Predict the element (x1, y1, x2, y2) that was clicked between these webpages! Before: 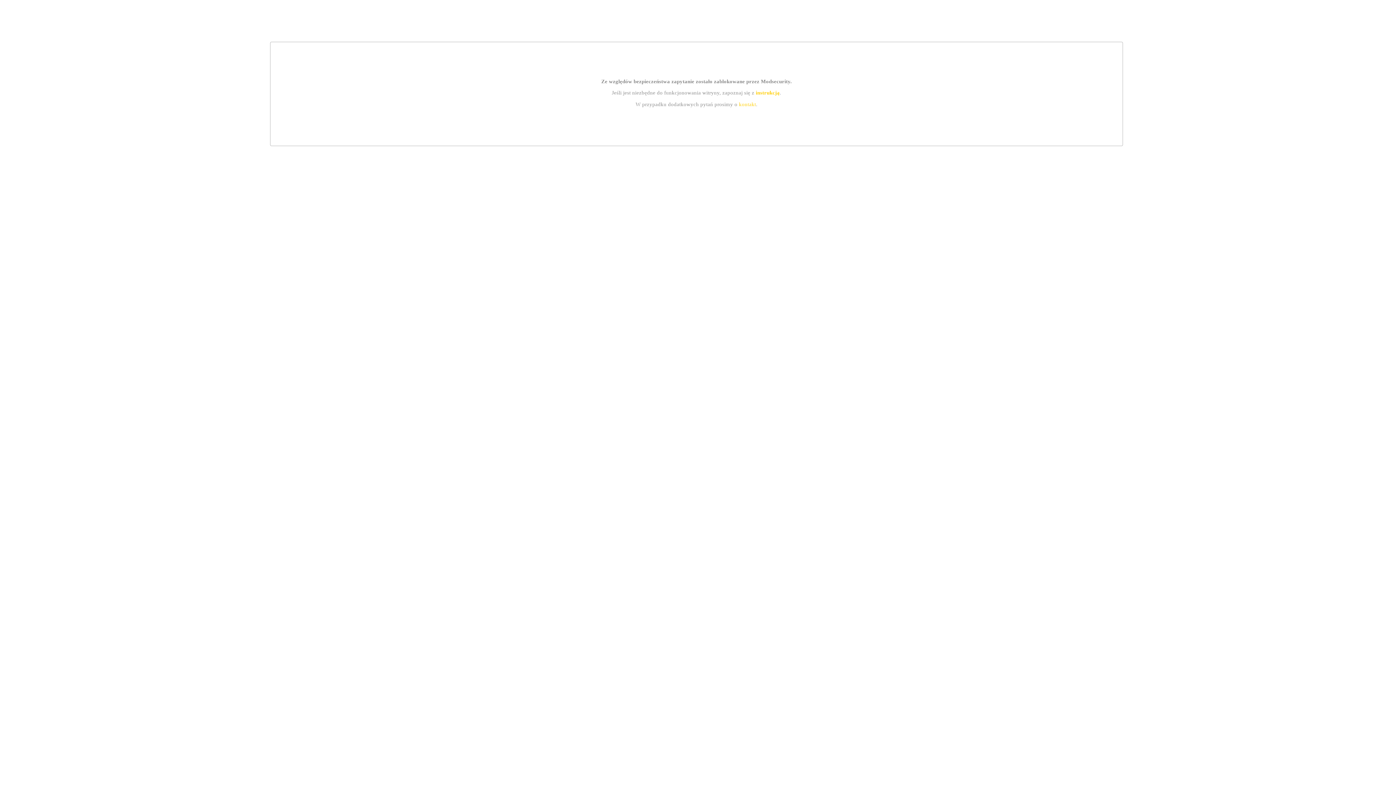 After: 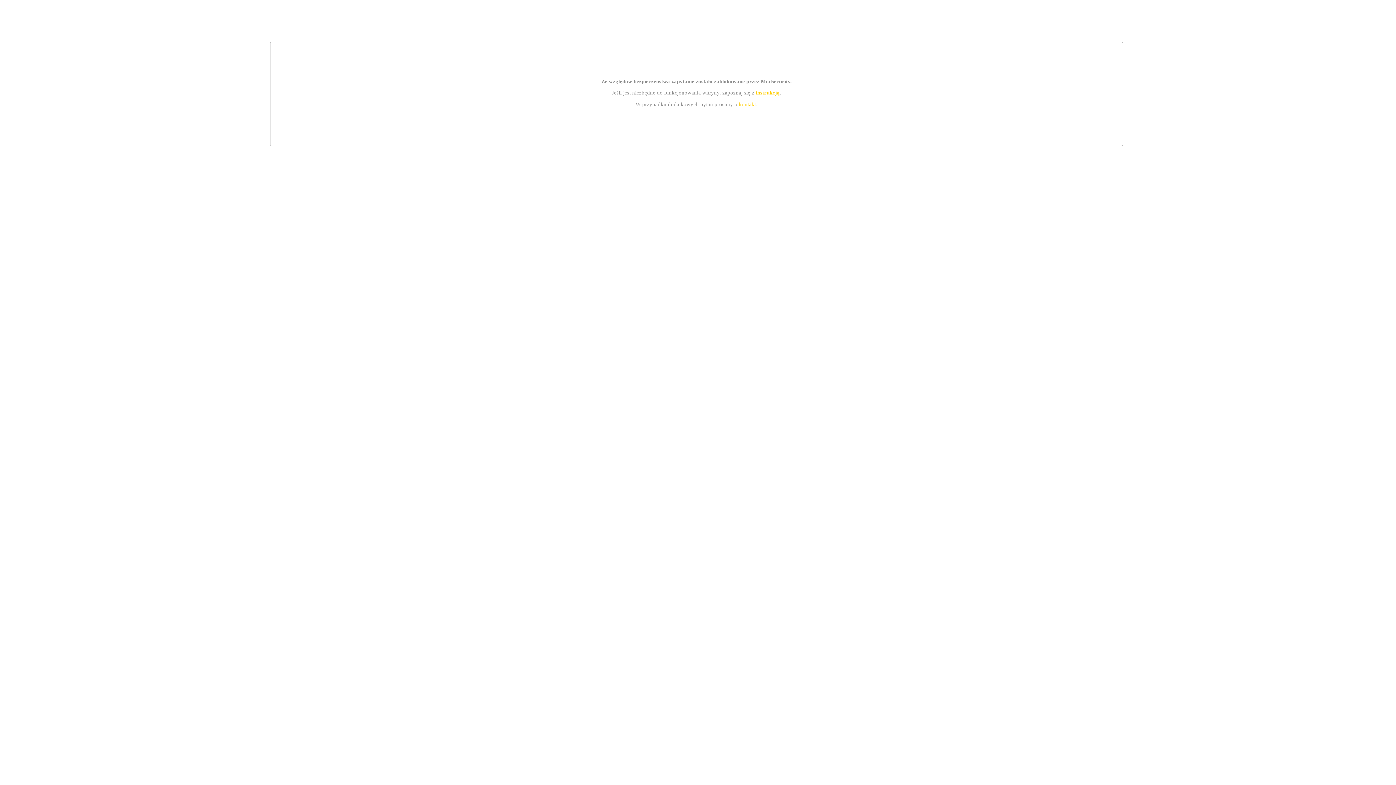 Action: label: kontakt bbox: (739, 101, 756, 107)